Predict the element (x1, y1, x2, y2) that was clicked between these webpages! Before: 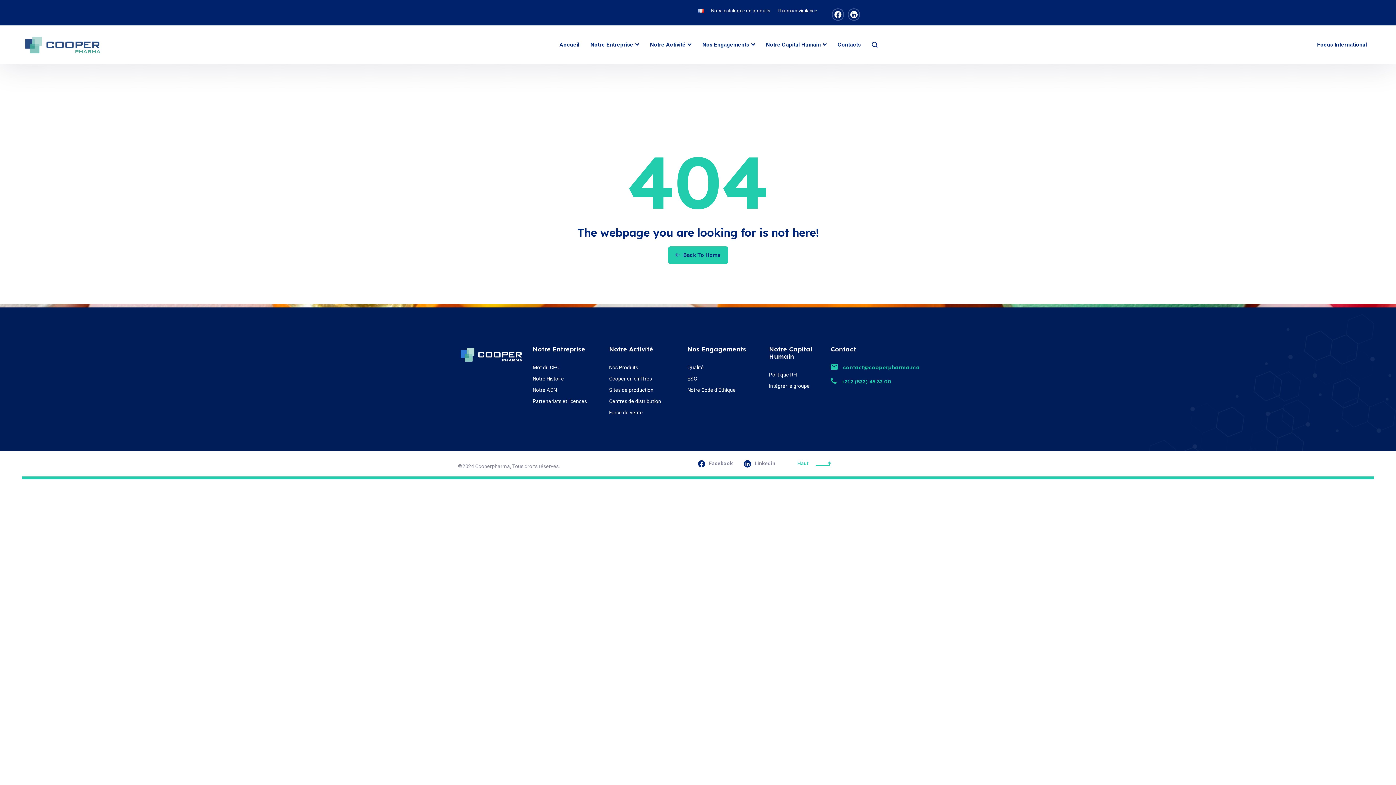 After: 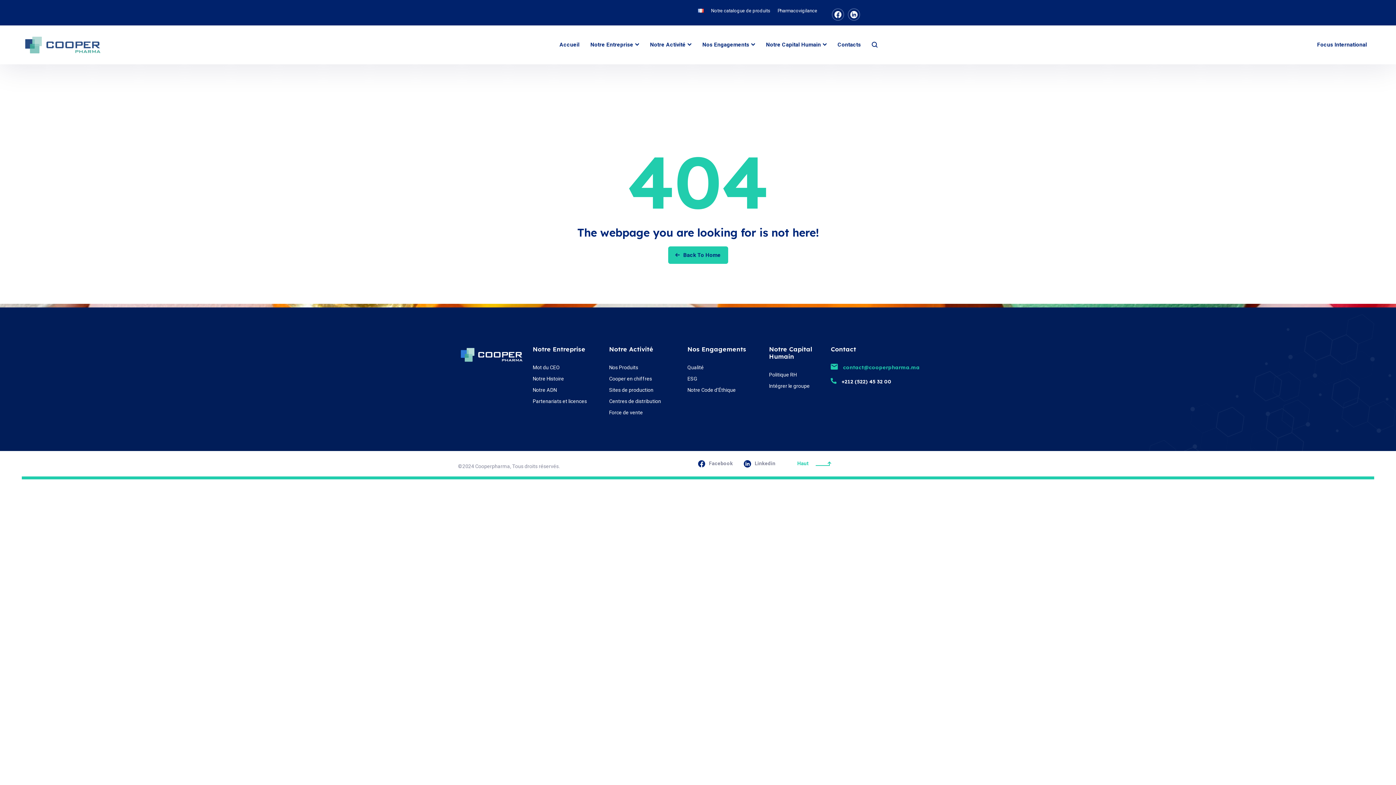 Action: bbox: (830, 378, 891, 385) label:  +212 (522) 45 32 00